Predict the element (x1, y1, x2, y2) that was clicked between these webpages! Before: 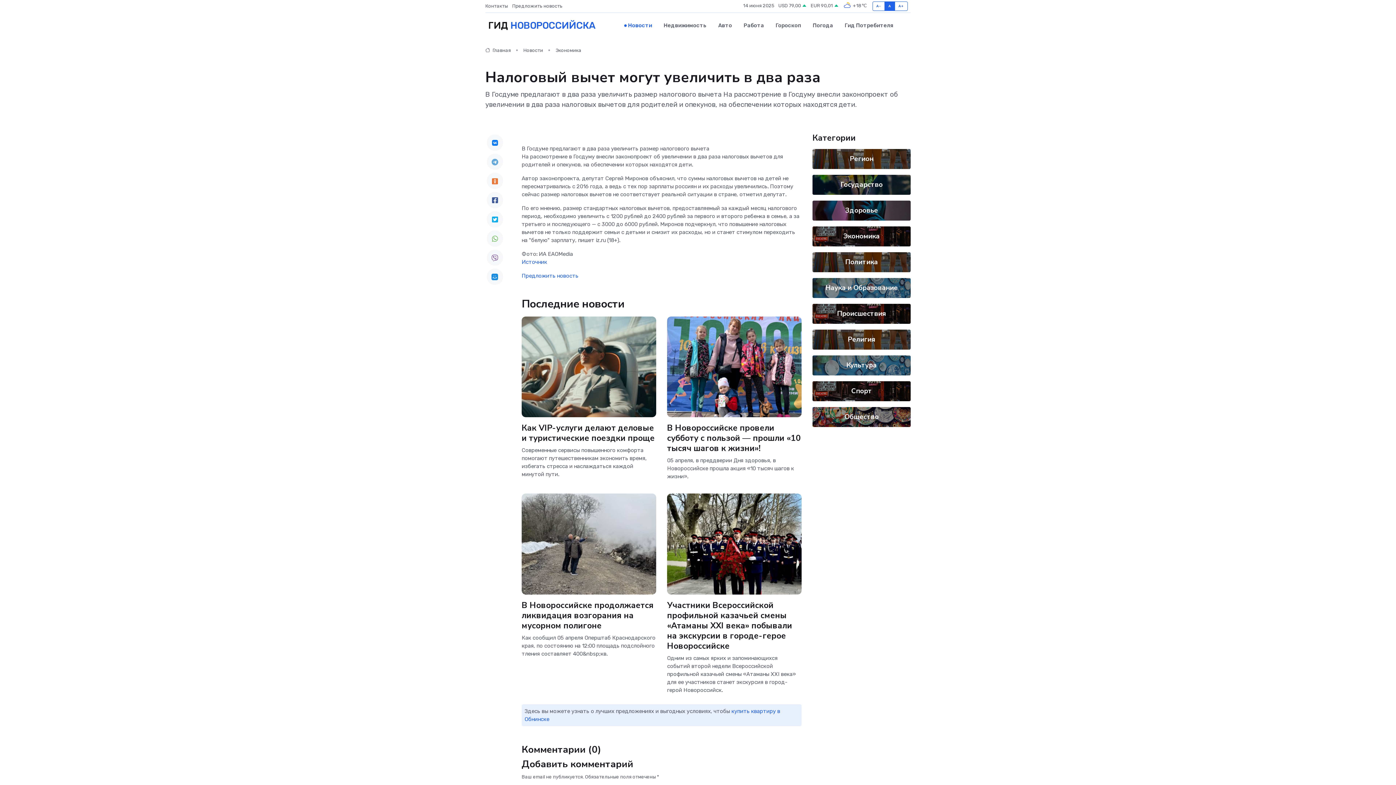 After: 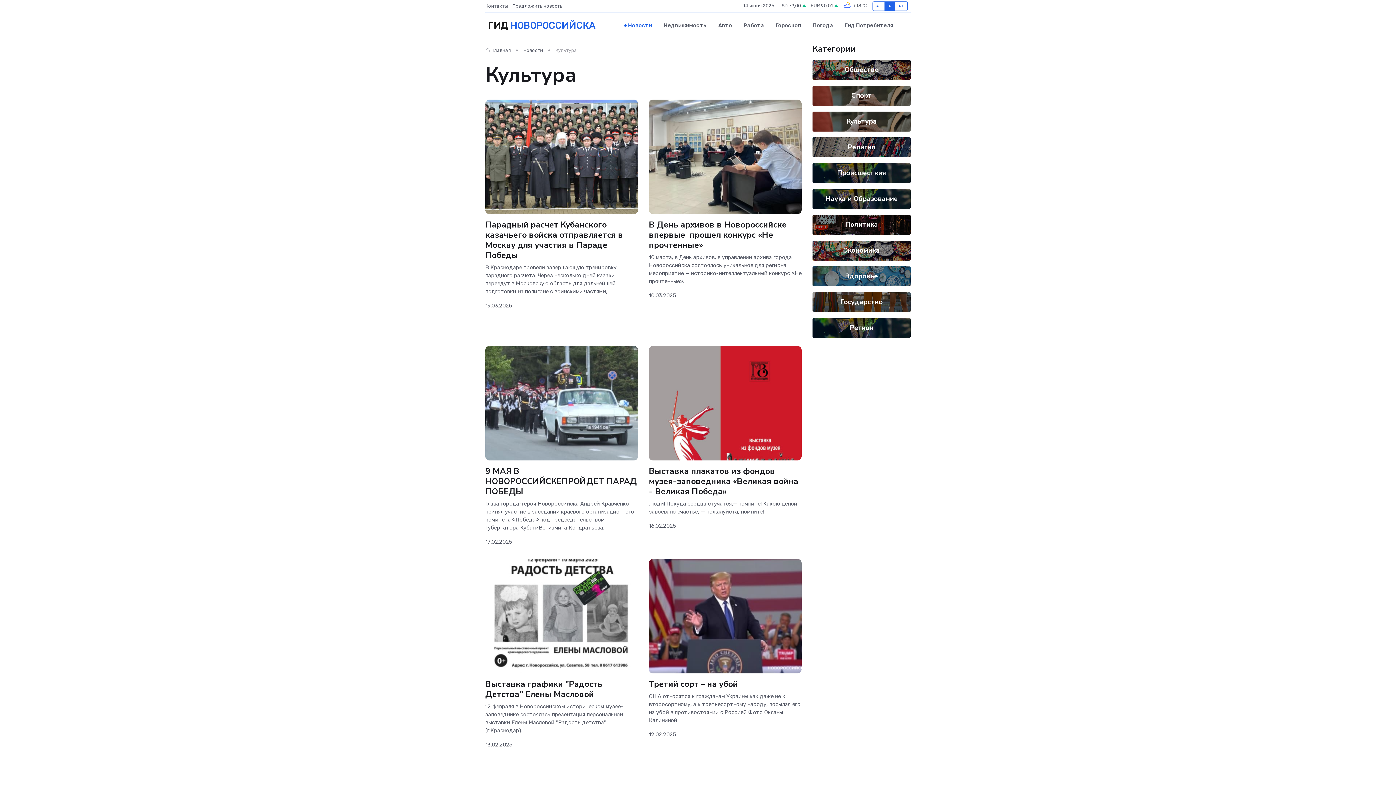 Action: label: Культура bbox: (846, 360, 877, 370)